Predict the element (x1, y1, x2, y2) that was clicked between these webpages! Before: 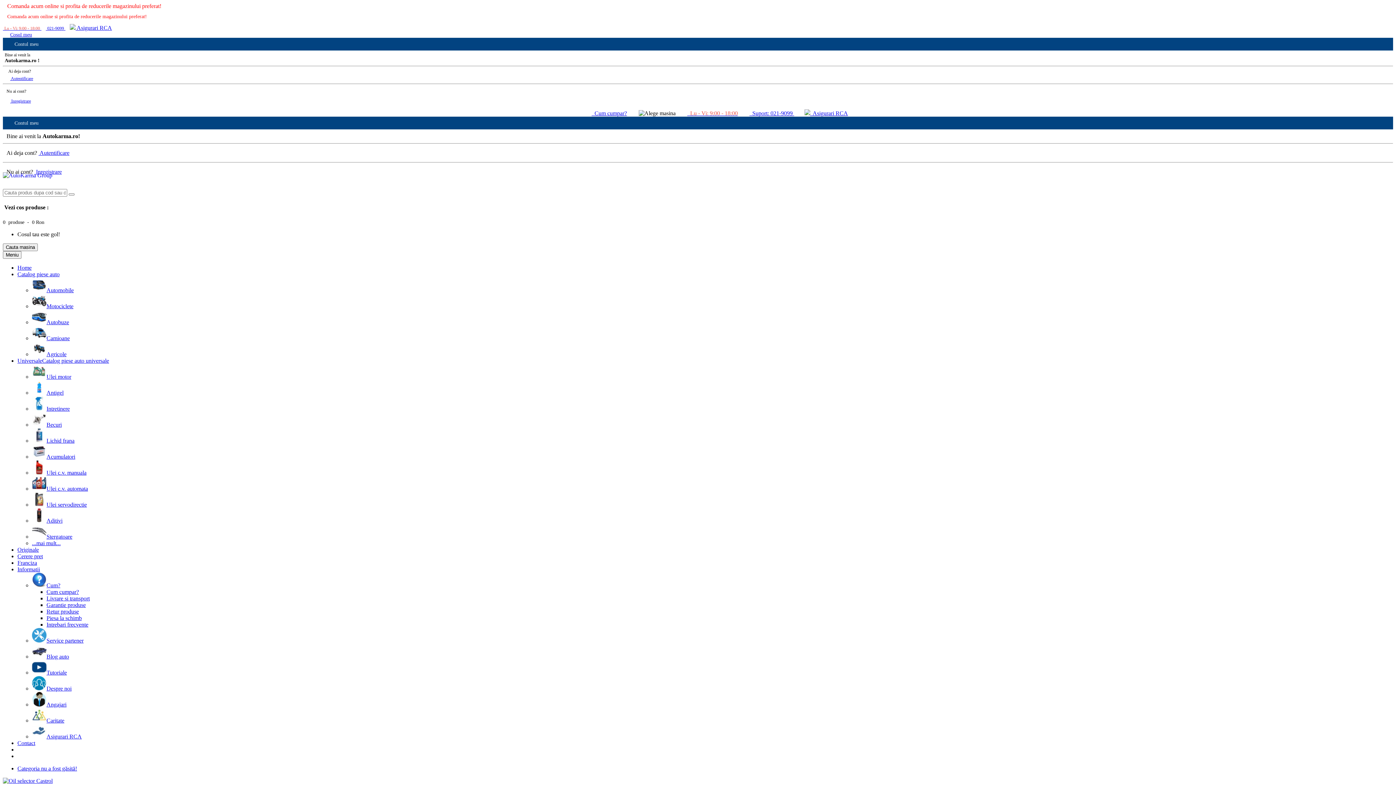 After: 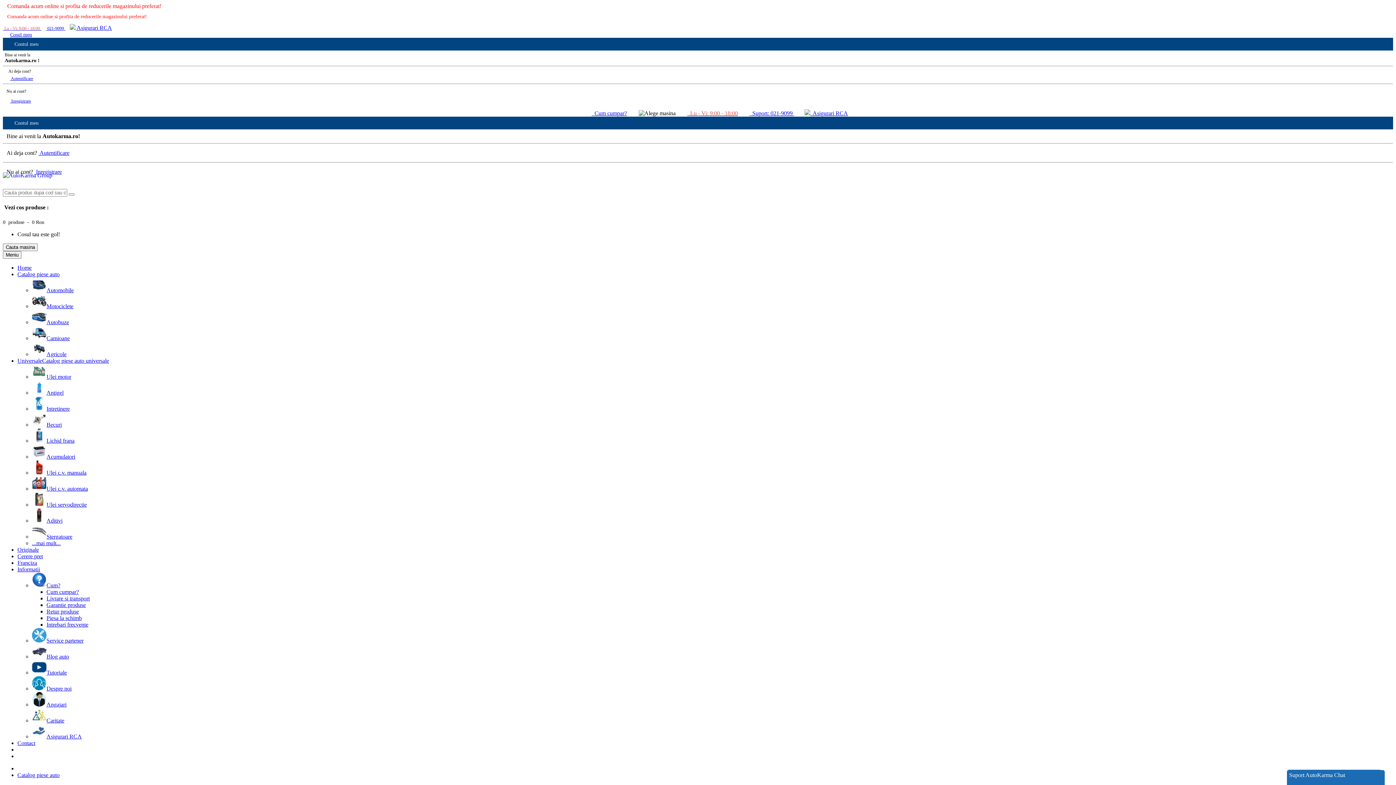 Action: label: Catalog piese auto bbox: (17, 271, 59, 277)